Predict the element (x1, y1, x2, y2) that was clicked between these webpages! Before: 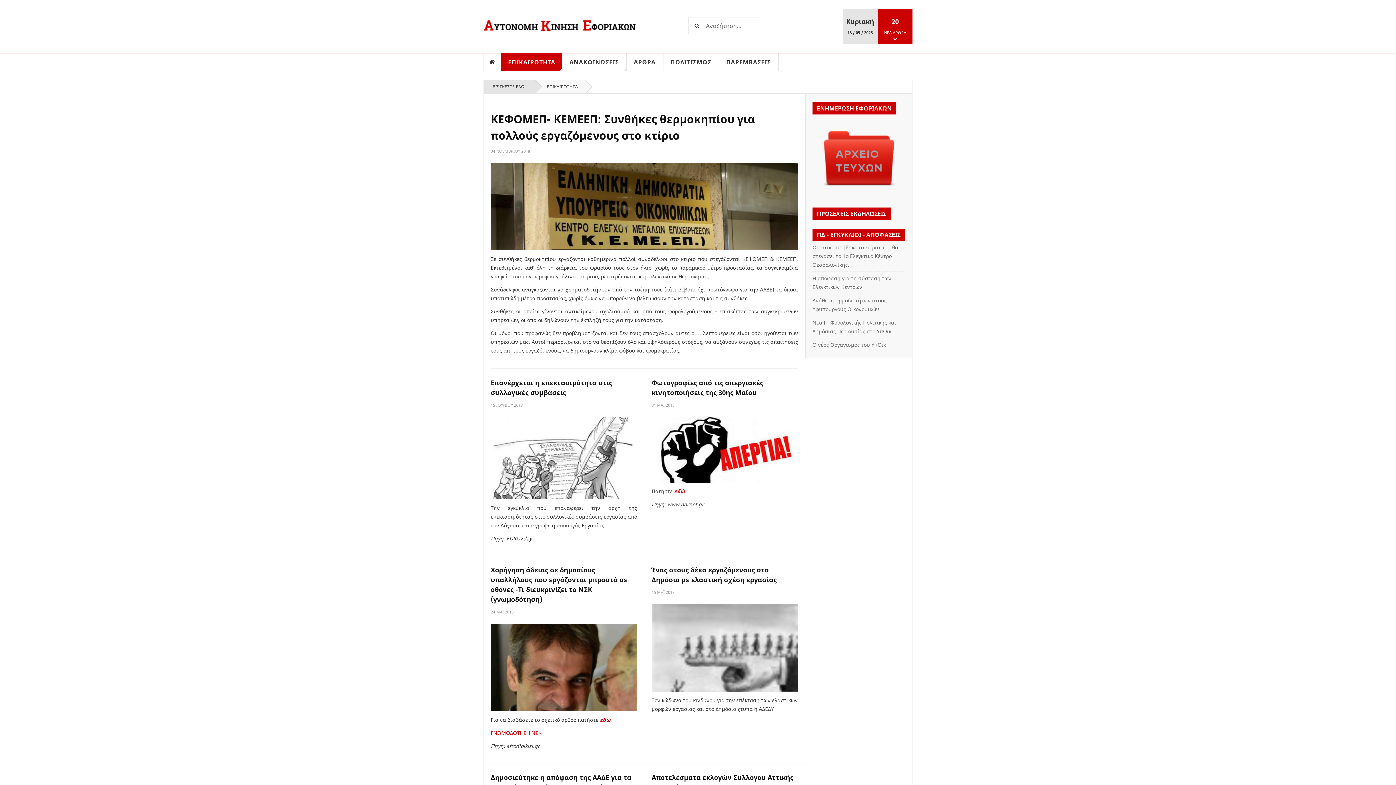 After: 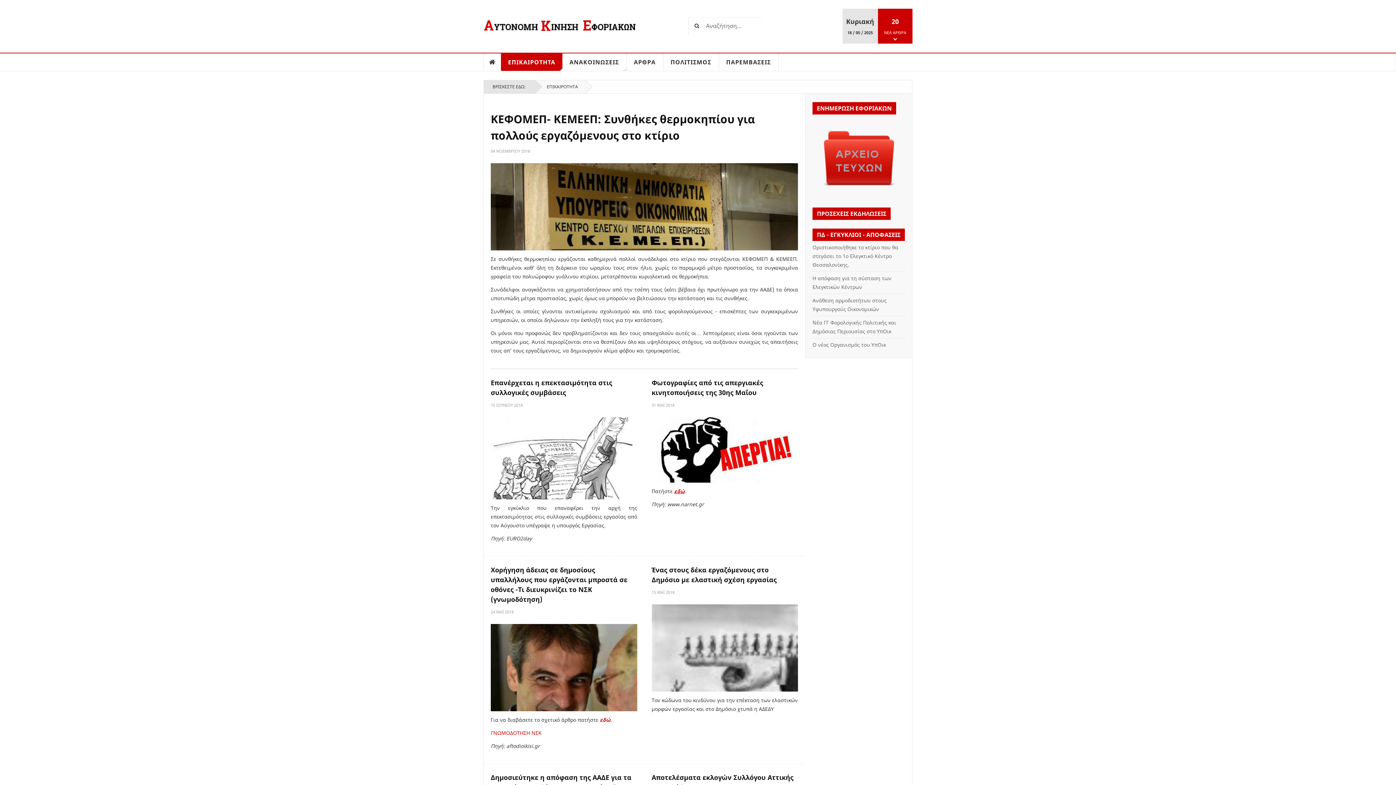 Action: bbox: (674, 487, 684, 494) label: εδώ